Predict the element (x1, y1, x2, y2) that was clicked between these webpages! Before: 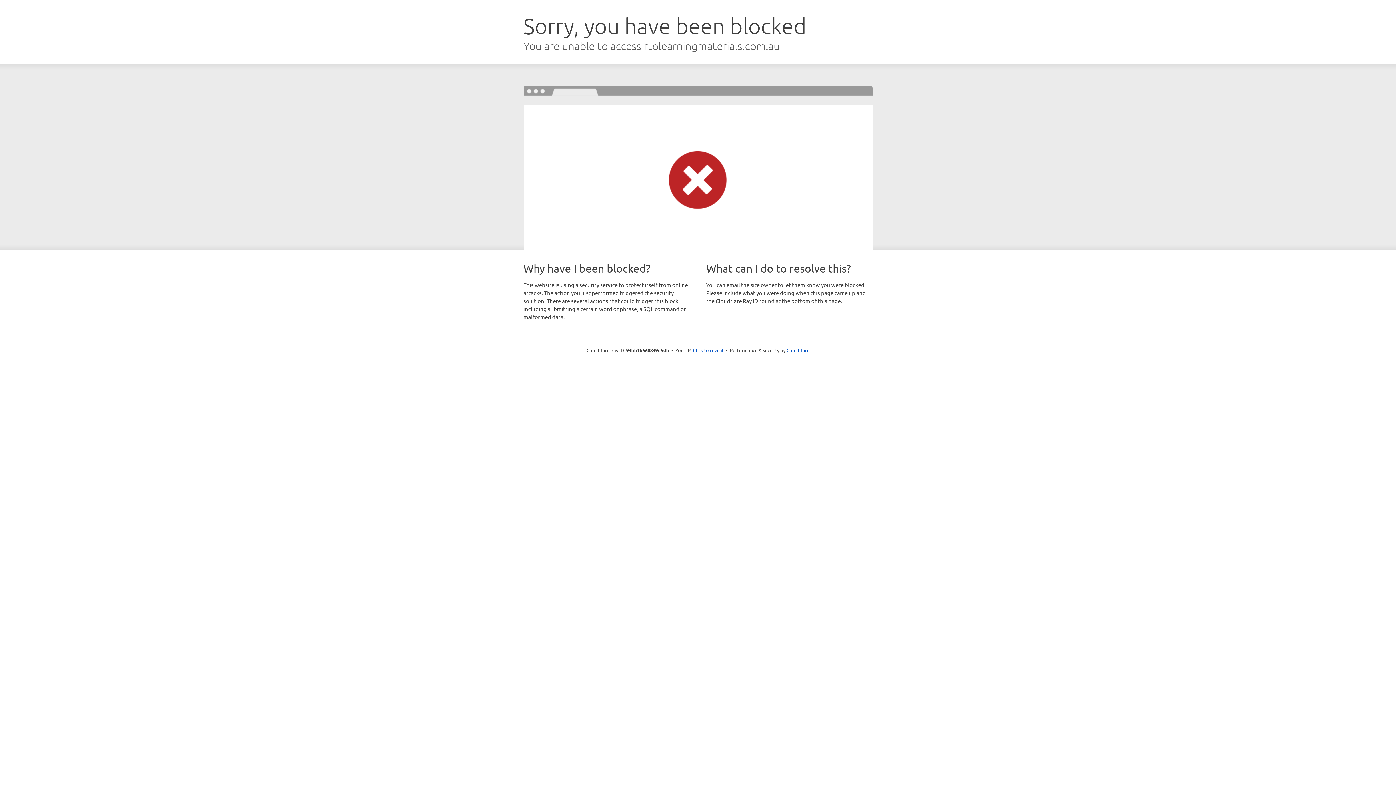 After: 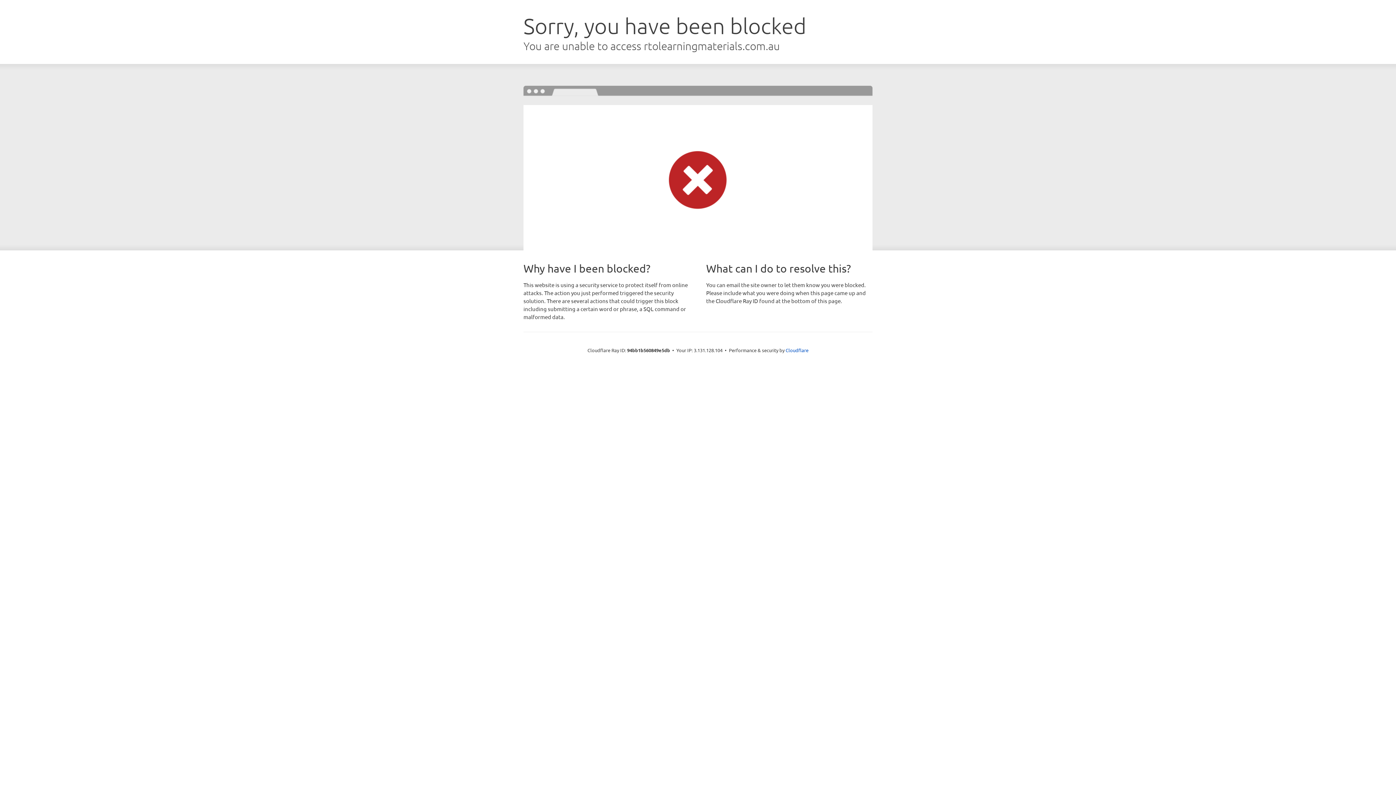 Action: label: Click to reveal bbox: (693, 346, 723, 353)